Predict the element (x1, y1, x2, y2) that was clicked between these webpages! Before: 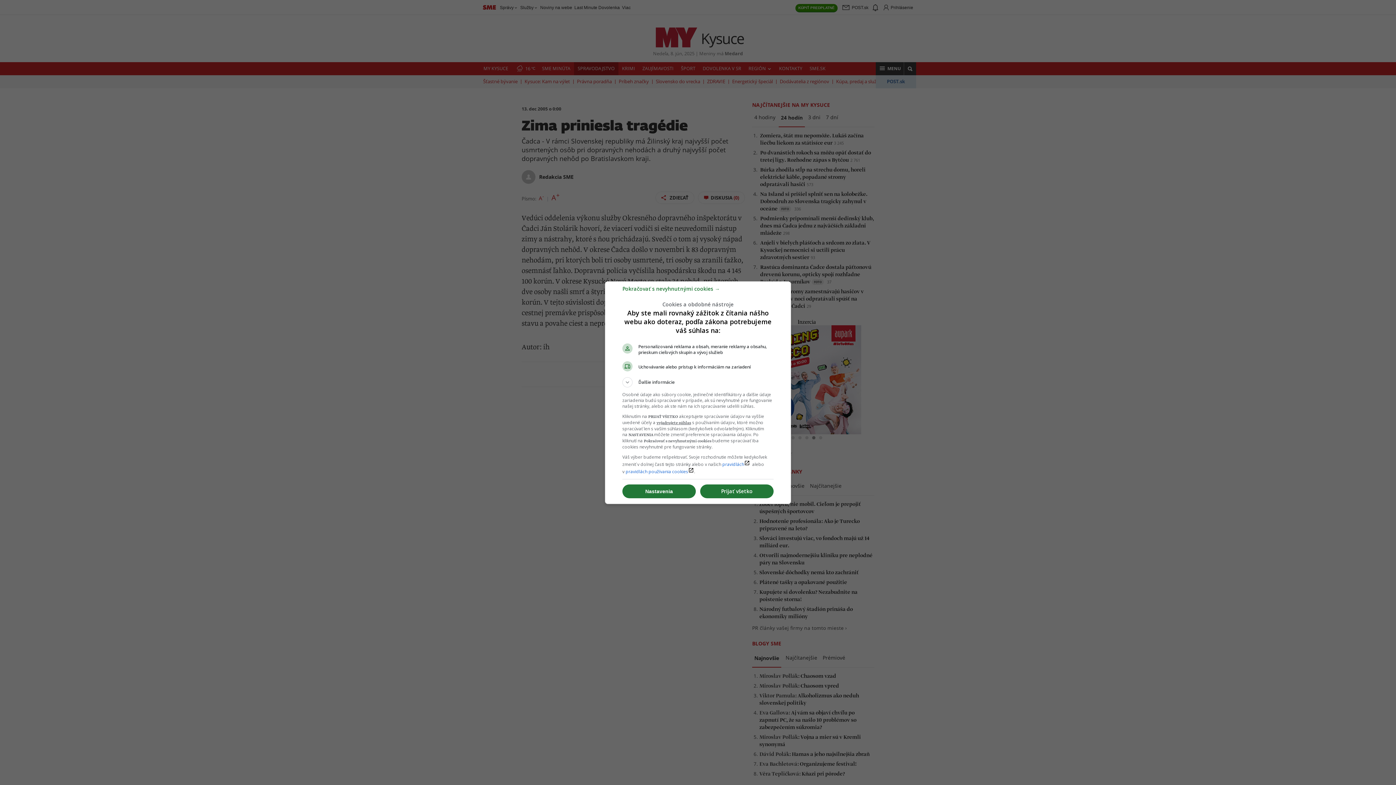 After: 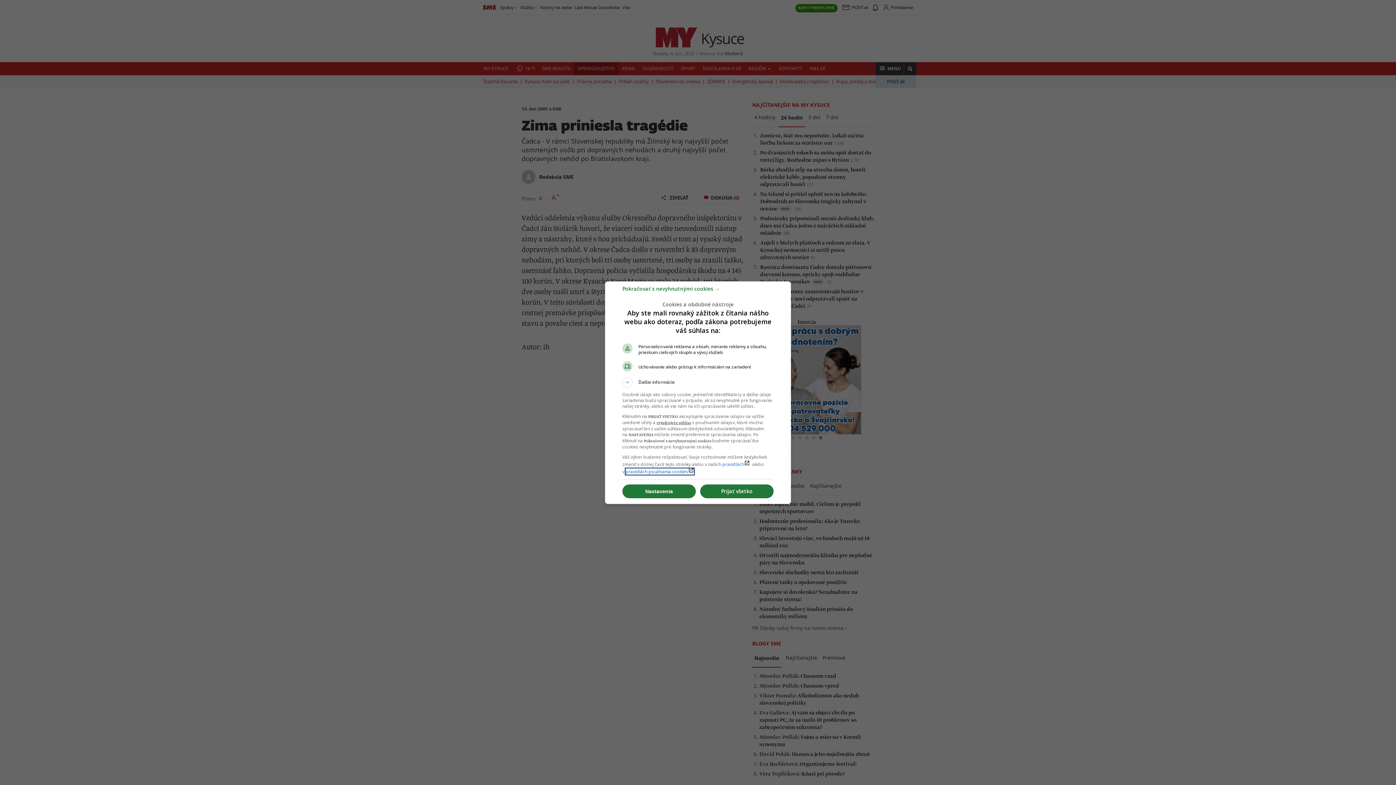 Action: label: pravidlách používania cookieslaunch bbox: (625, 468, 694, 474)